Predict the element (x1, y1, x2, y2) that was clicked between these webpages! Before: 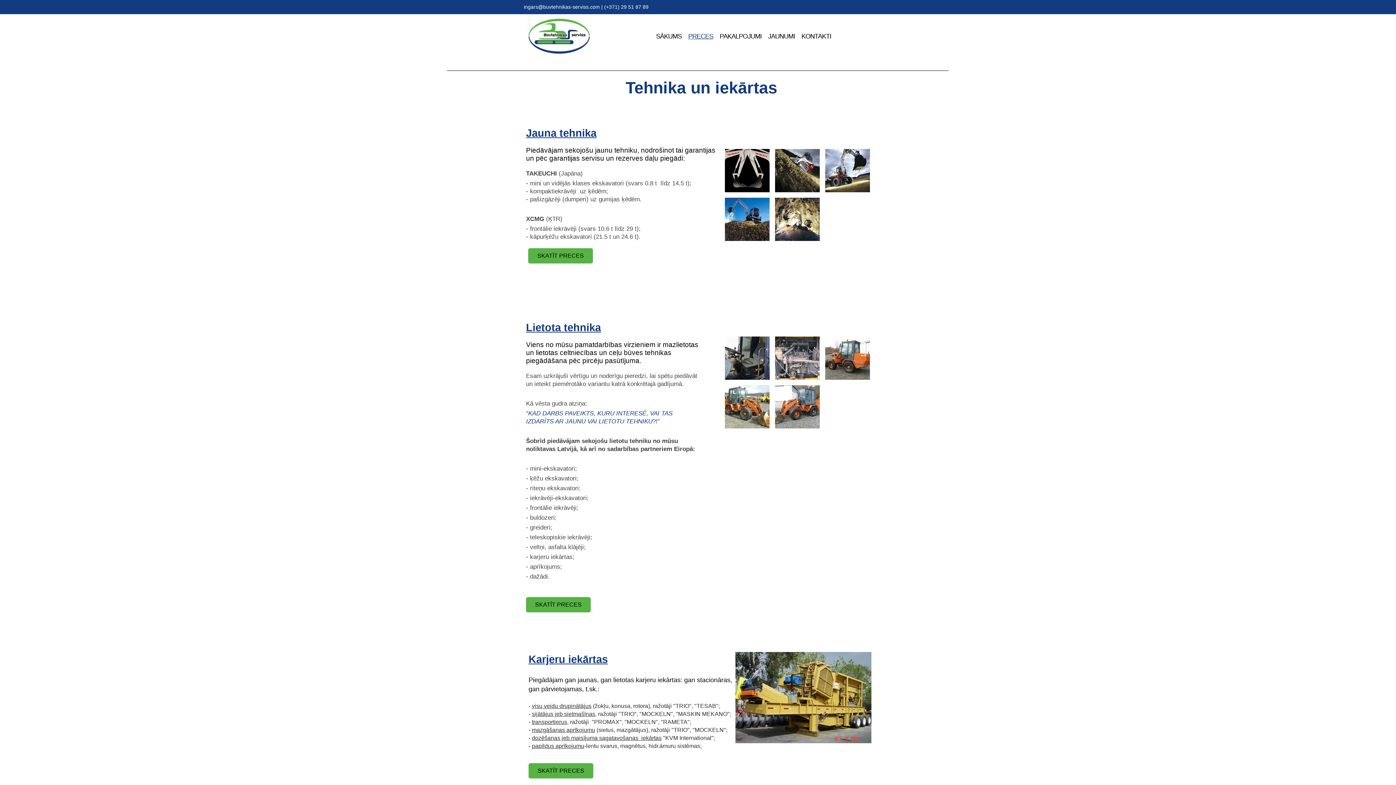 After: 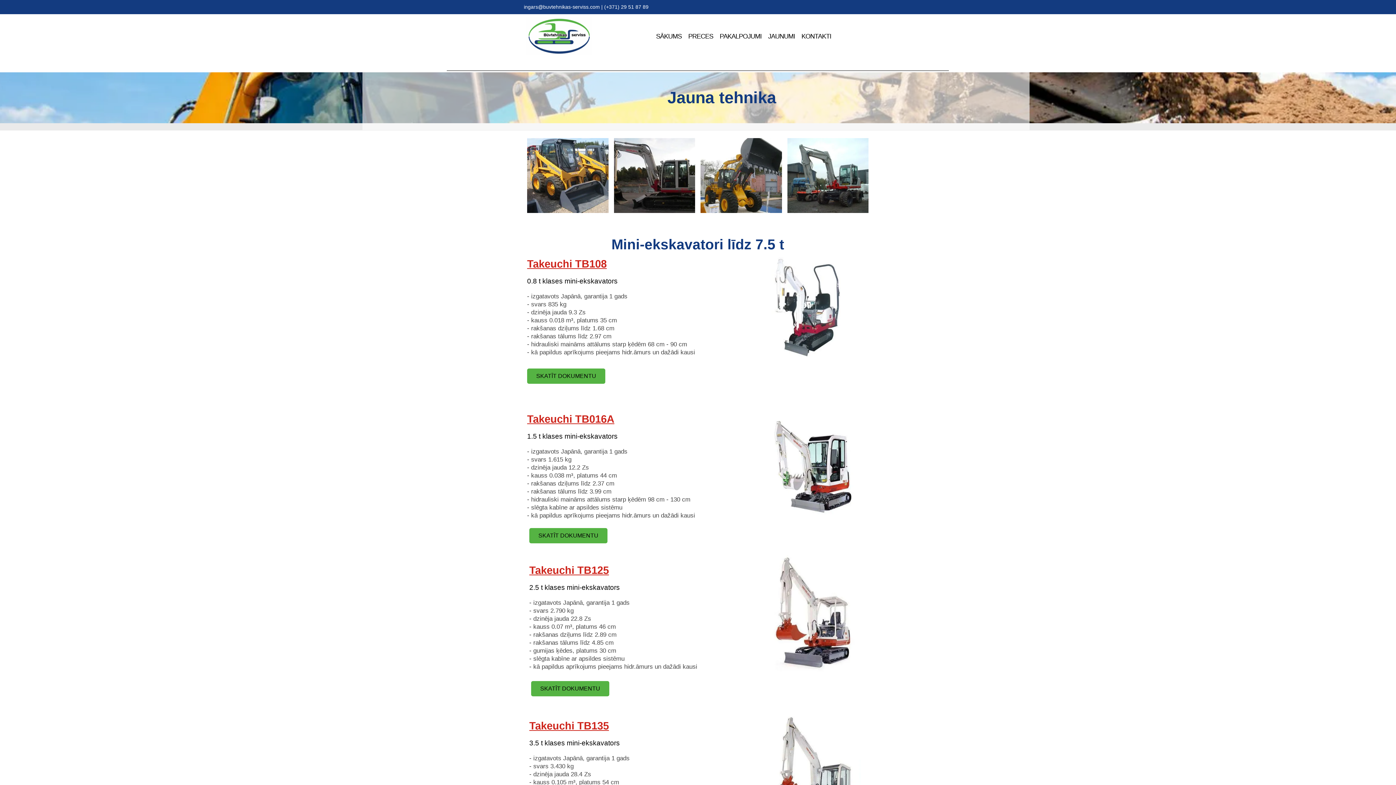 Action: bbox: (528, 248, 593, 263) label: SKATĪT PRECES